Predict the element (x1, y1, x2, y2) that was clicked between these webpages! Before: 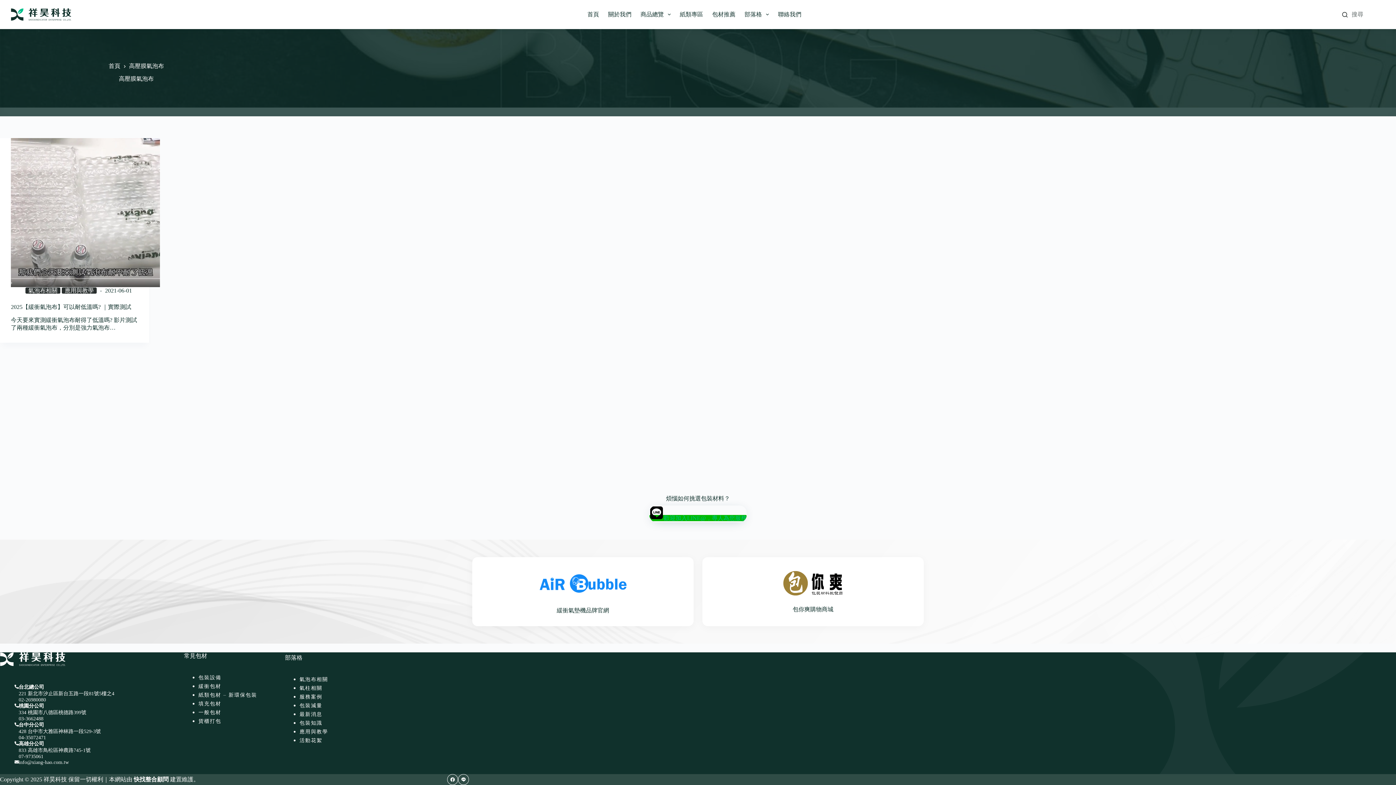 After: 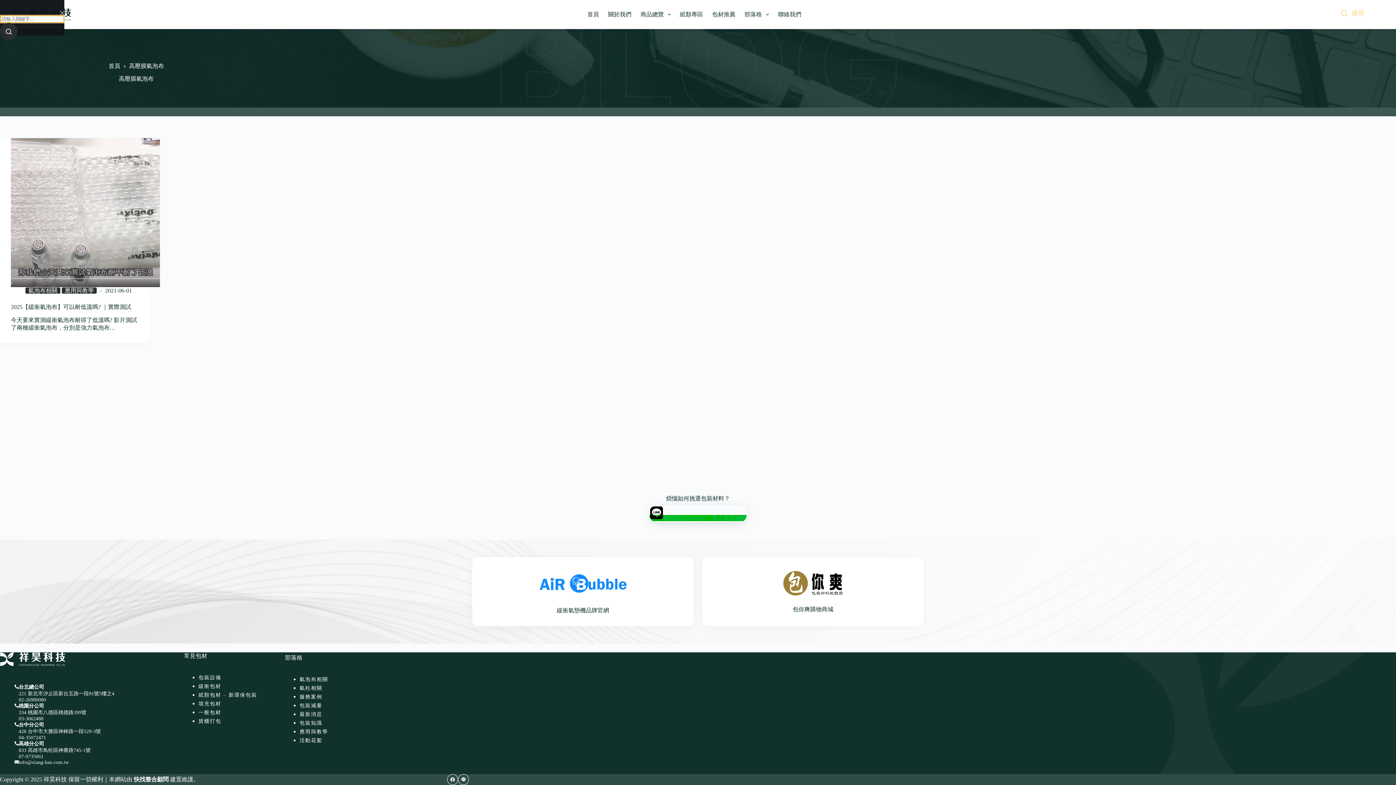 Action: bbox: (1342, 10, 1363, 18) label: 搜尋